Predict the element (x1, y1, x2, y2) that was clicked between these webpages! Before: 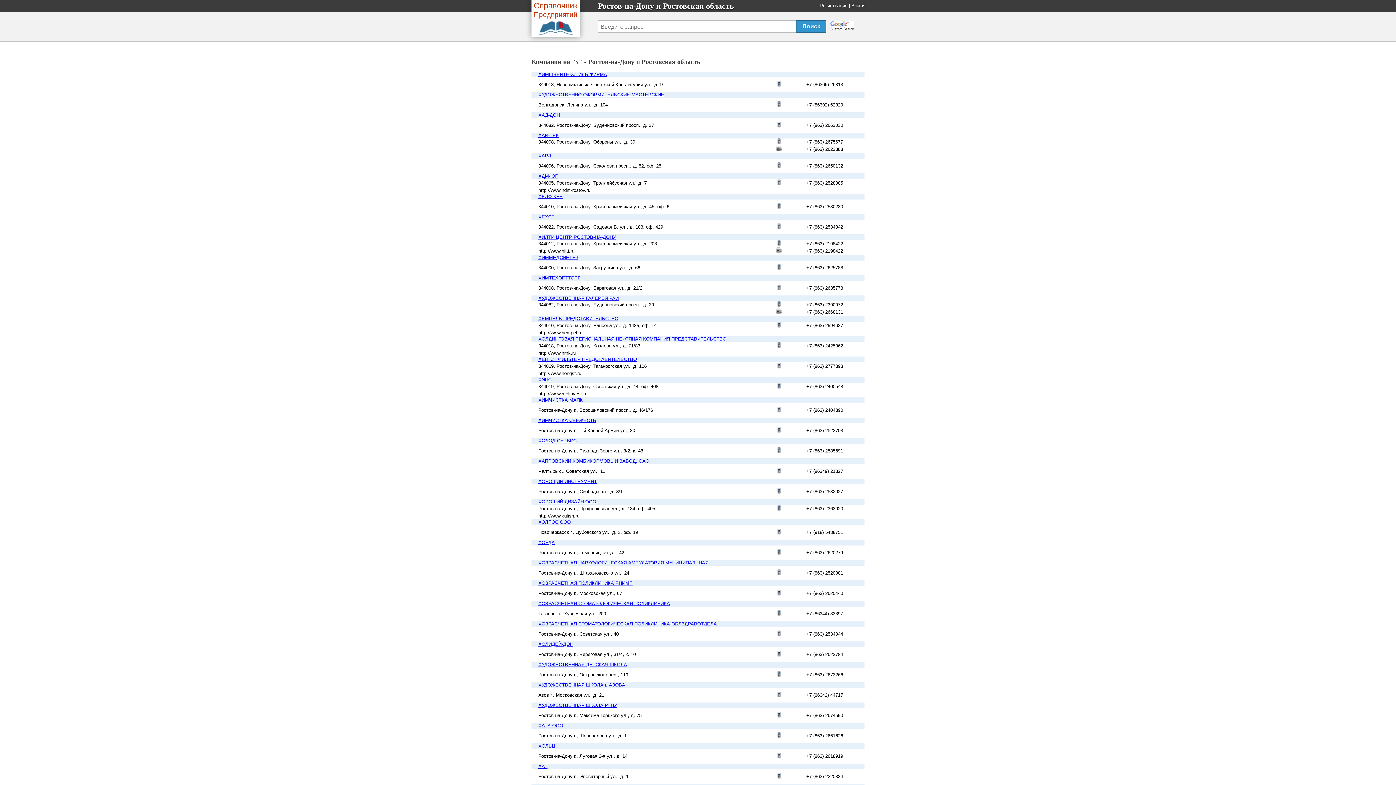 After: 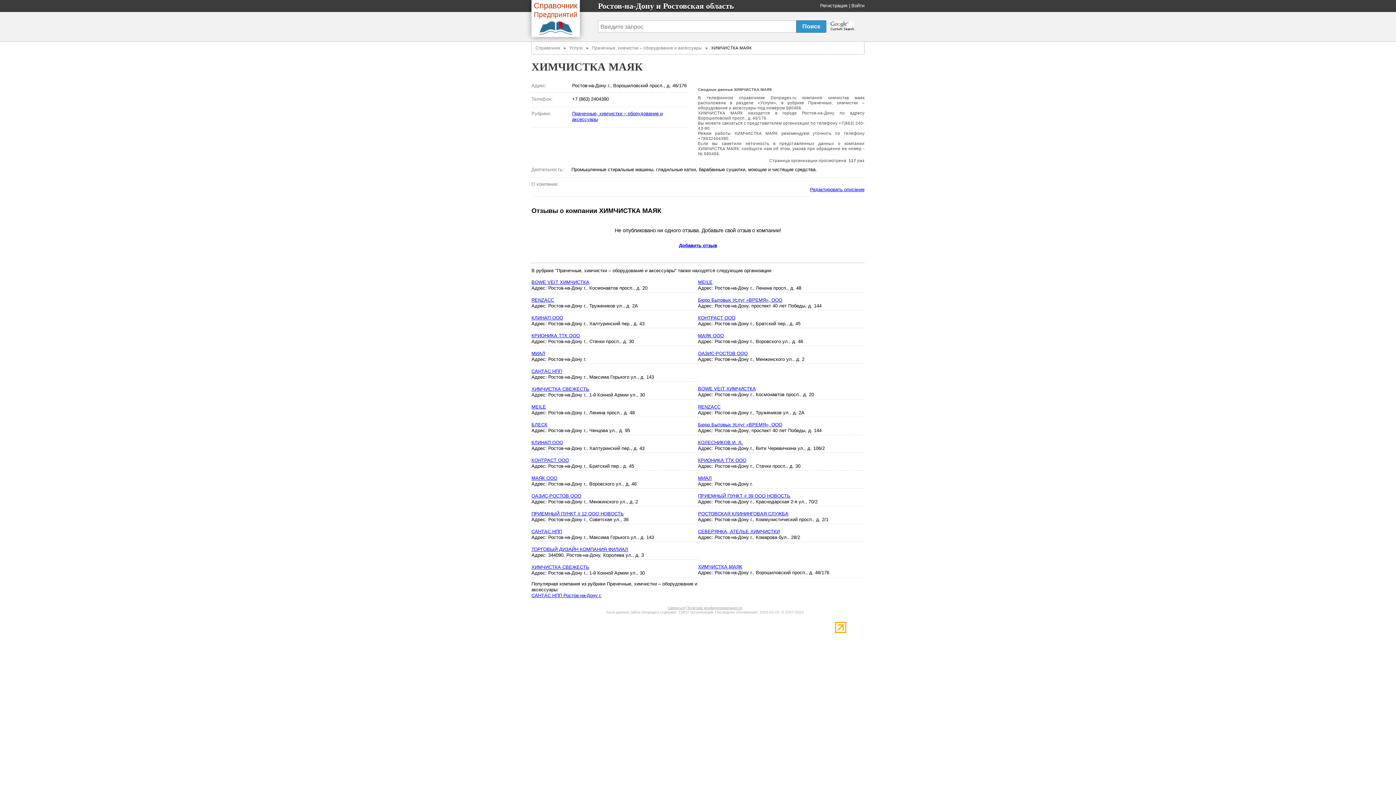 Action: bbox: (538, 397, 582, 402) label: ХИМЧИСТКА МАЯК